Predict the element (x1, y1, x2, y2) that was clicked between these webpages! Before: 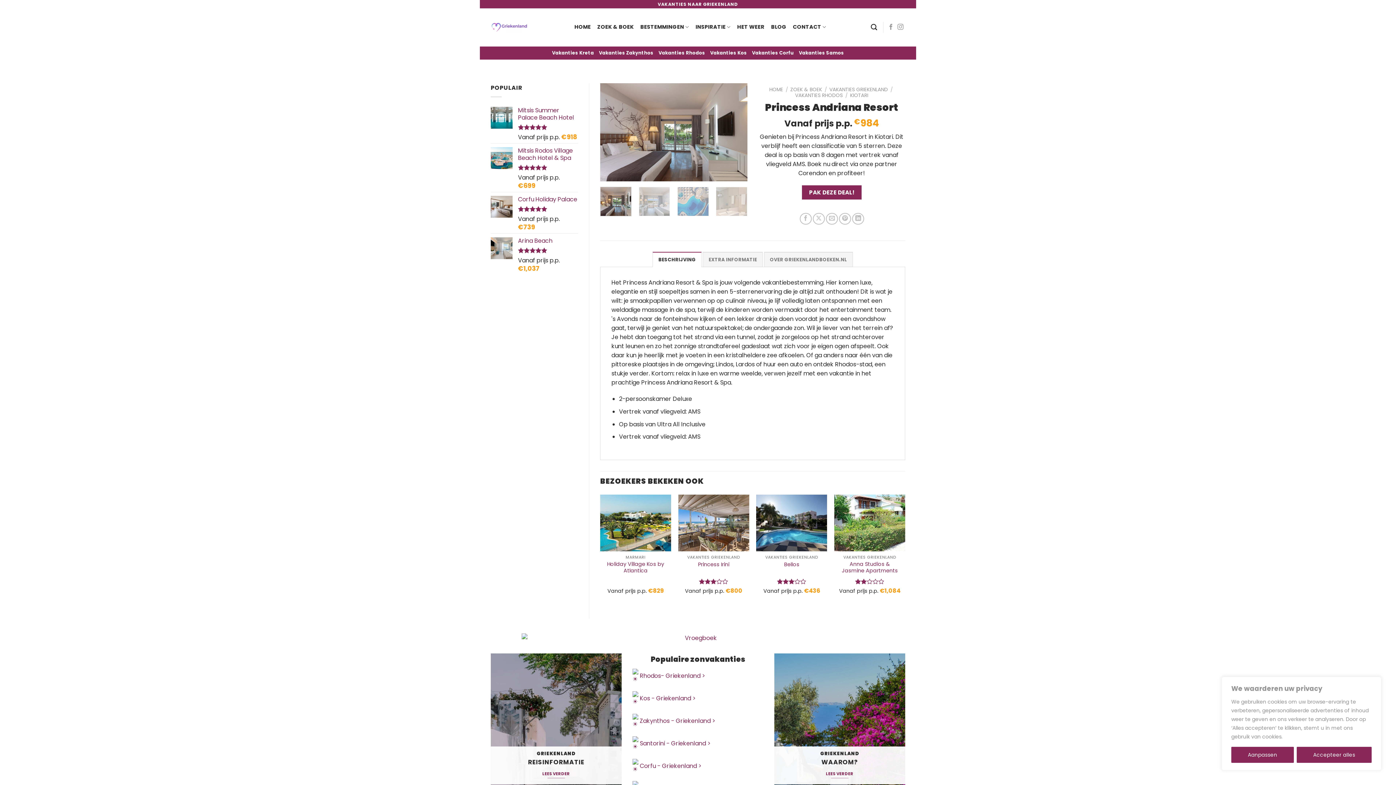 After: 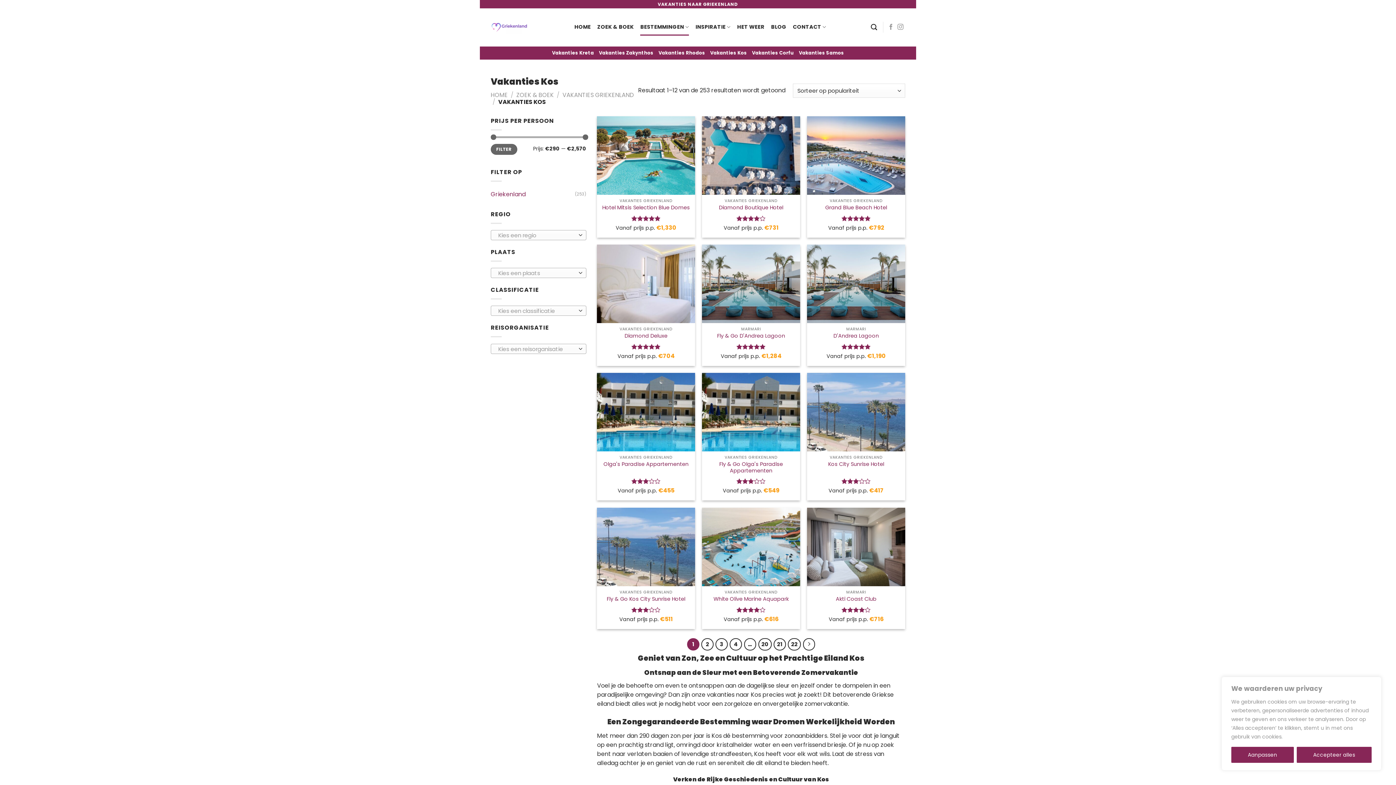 Action: label:  Kos - Griekenland > bbox: (632, 694, 696, 702)